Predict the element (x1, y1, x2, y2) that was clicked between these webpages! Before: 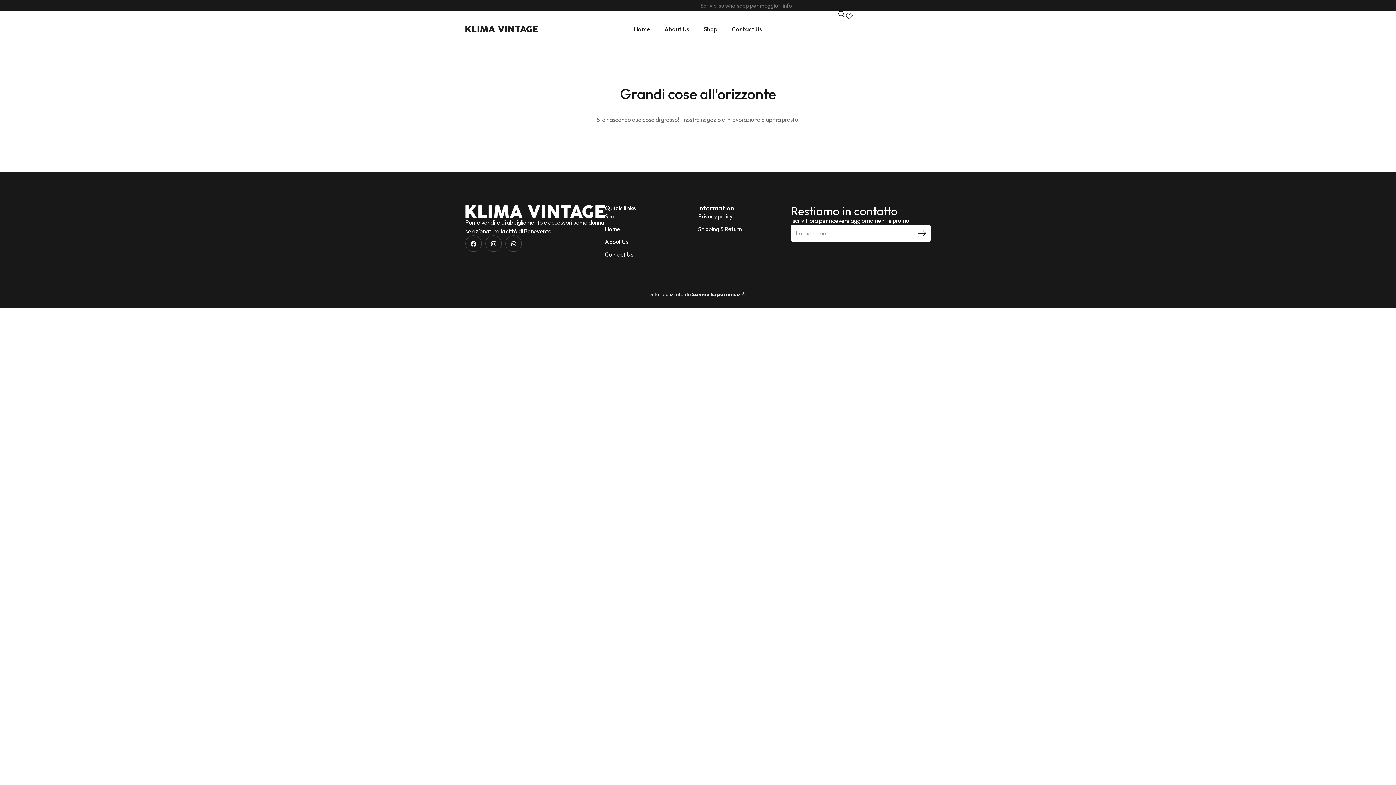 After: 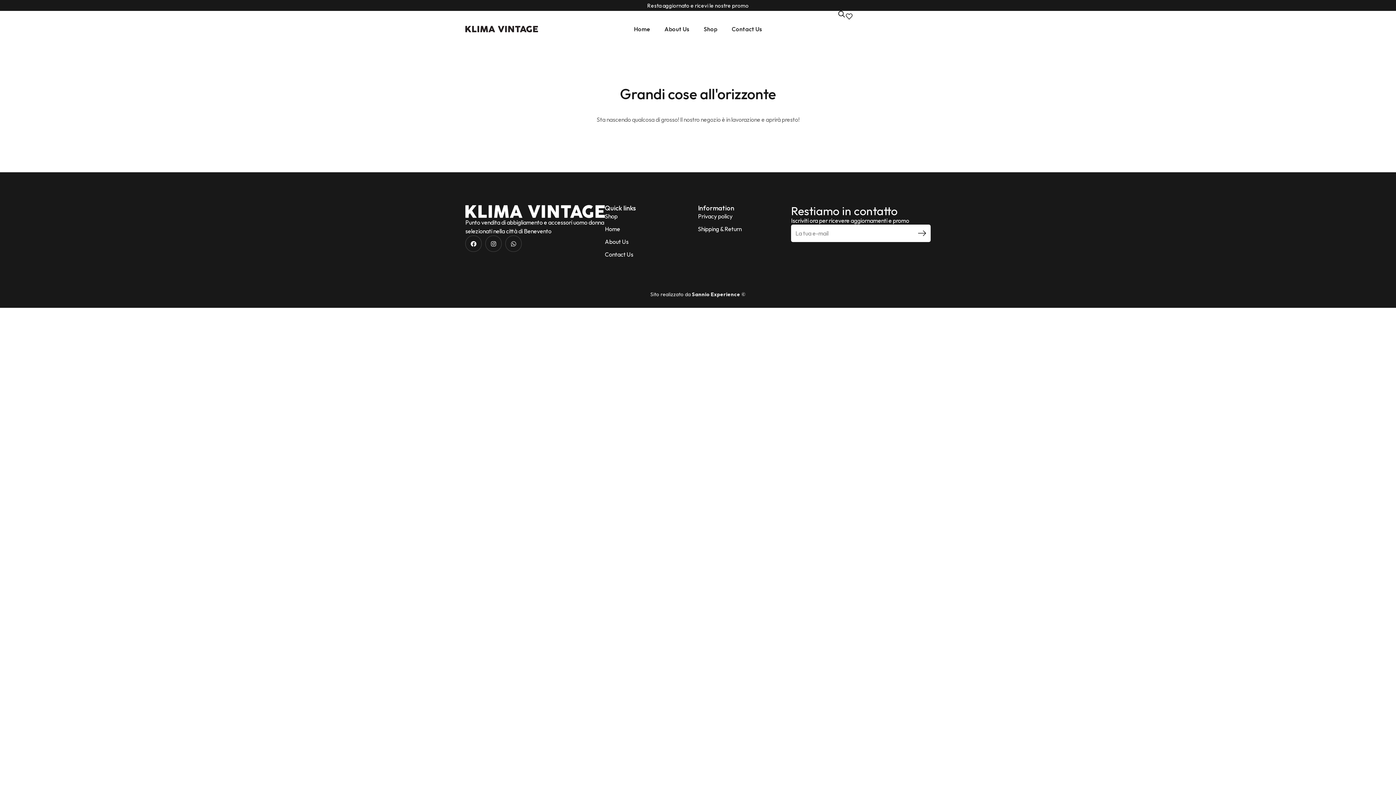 Action: label: Sito realizzato da Sannio Experience © bbox: (650, 291, 745, 297)